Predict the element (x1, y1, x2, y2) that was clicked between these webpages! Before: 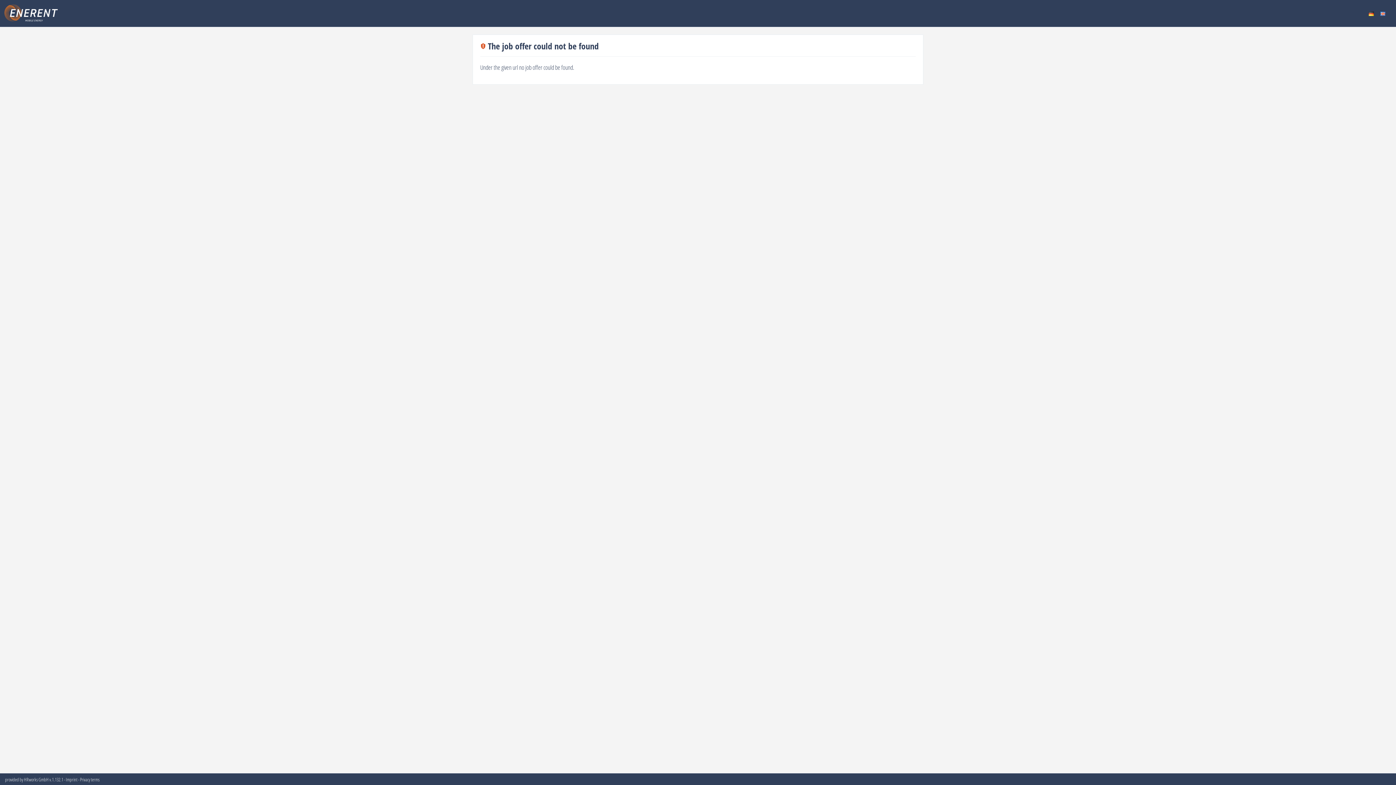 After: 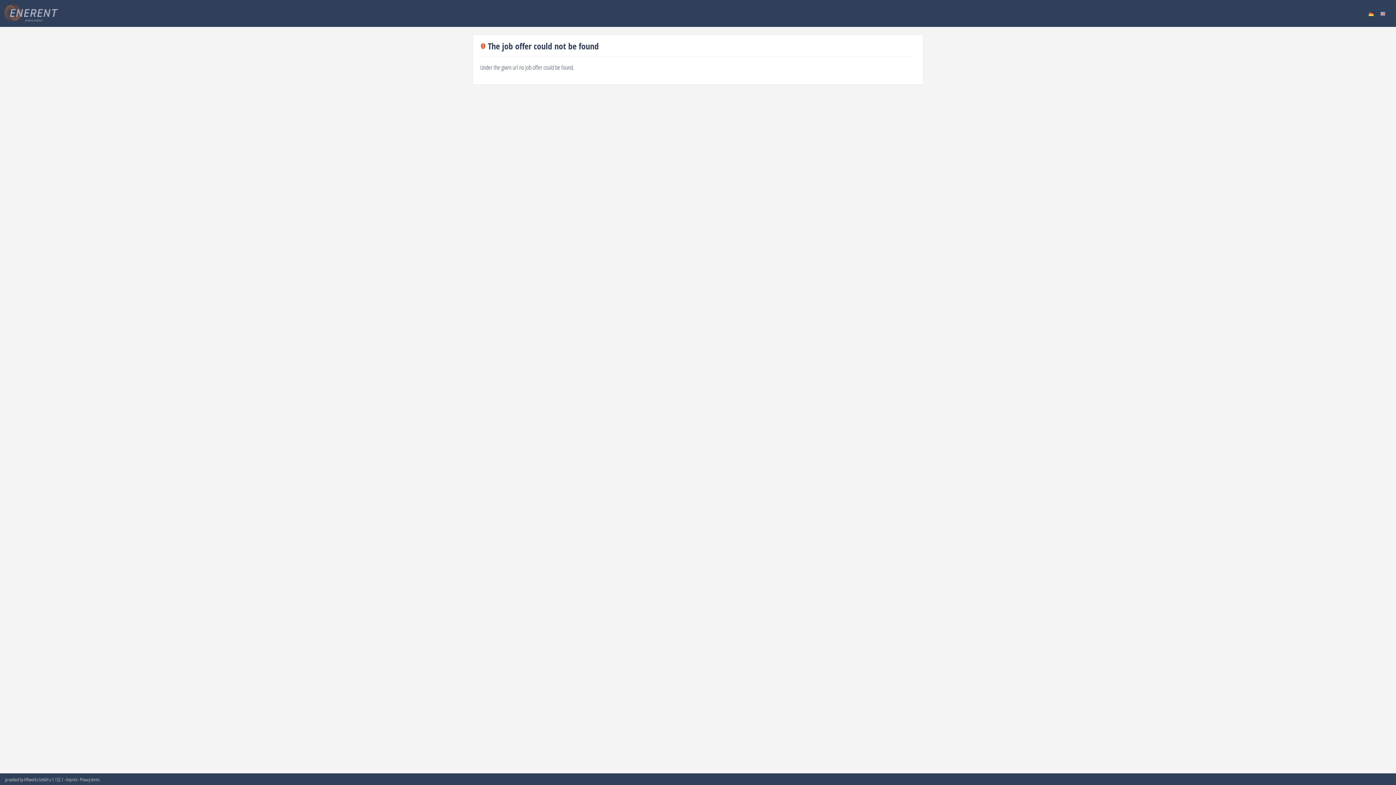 Action: bbox: (0, 5, 57, 14)